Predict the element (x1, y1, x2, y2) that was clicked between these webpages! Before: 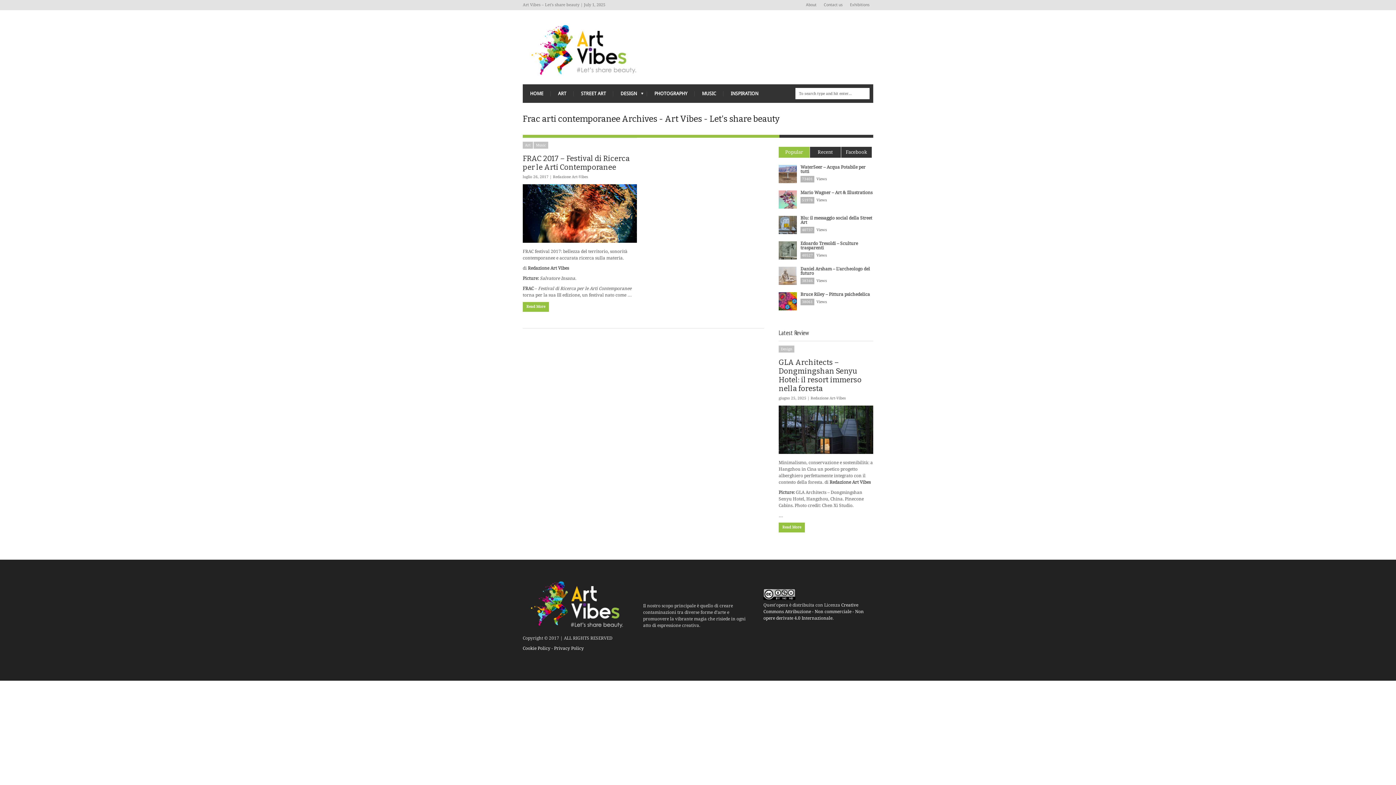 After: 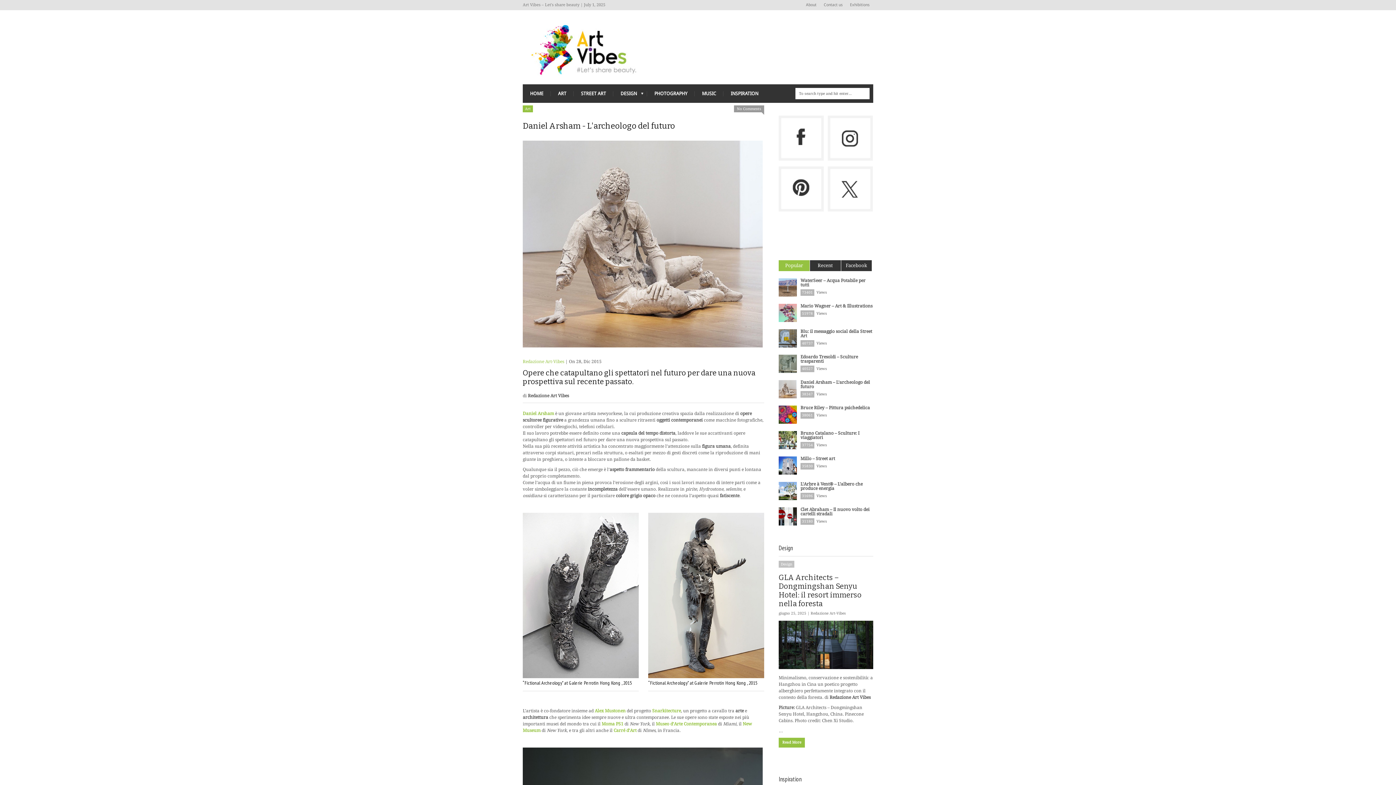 Action: label: Daniel Arsham – L’archeologo del futuro bbox: (800, 266, 870, 276)